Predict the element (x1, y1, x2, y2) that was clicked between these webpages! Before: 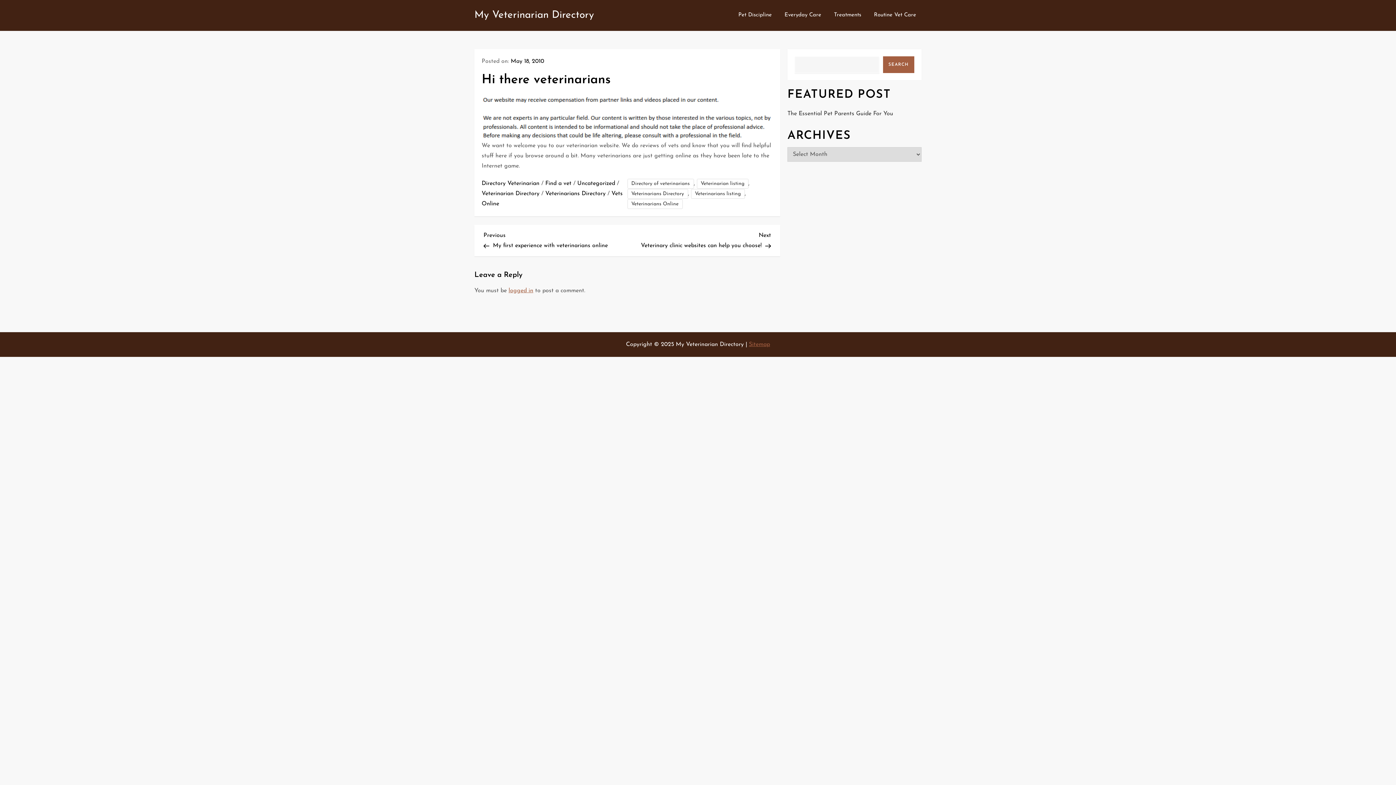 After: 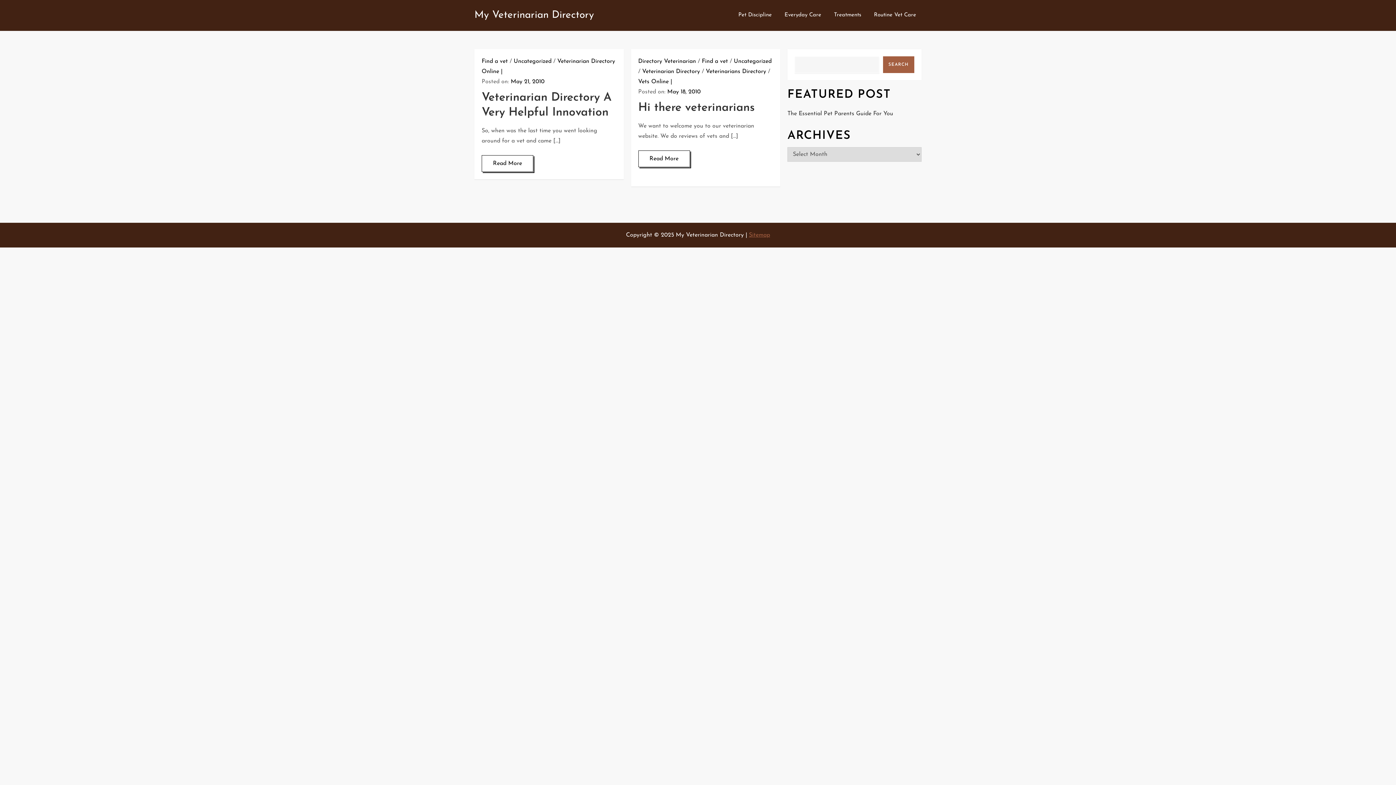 Action: bbox: (545, 180, 571, 186) label: Find a vet